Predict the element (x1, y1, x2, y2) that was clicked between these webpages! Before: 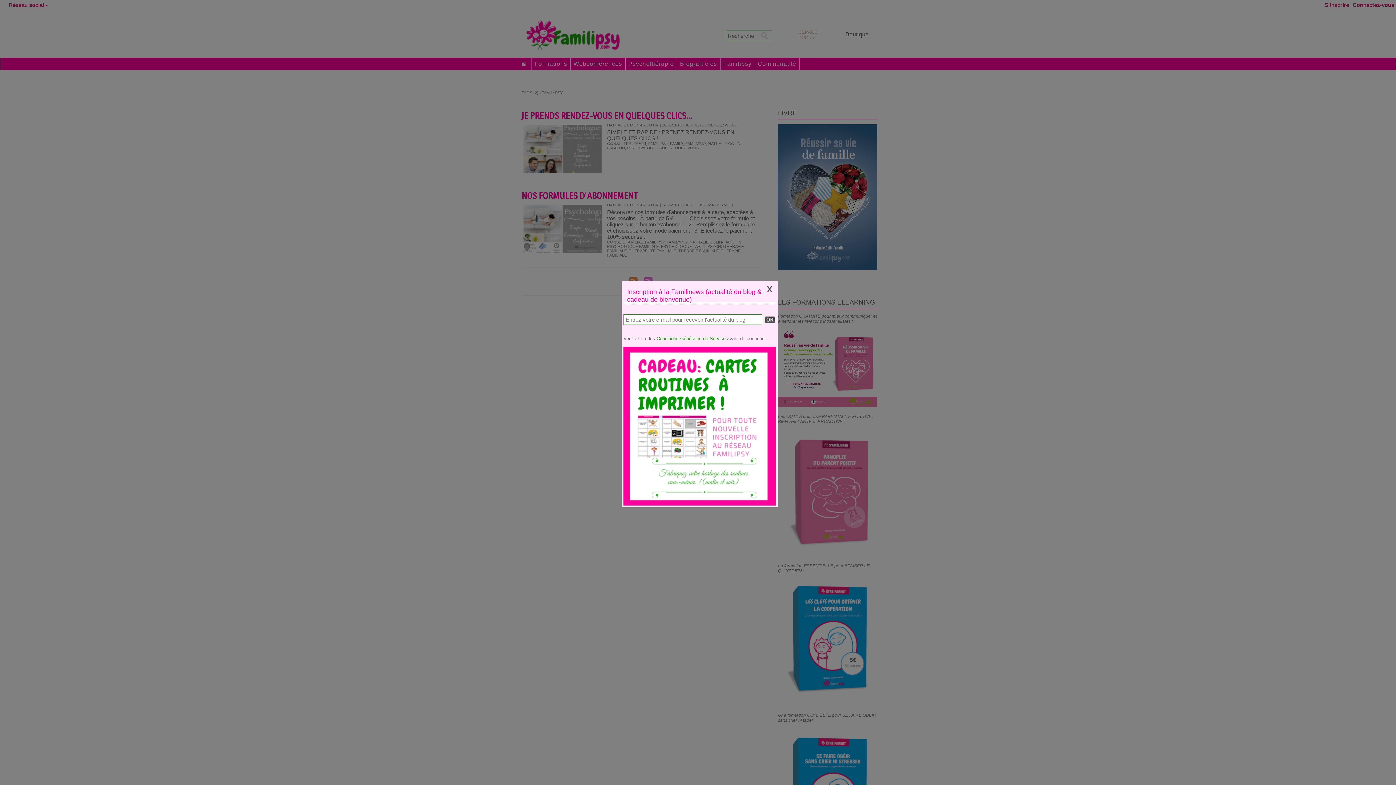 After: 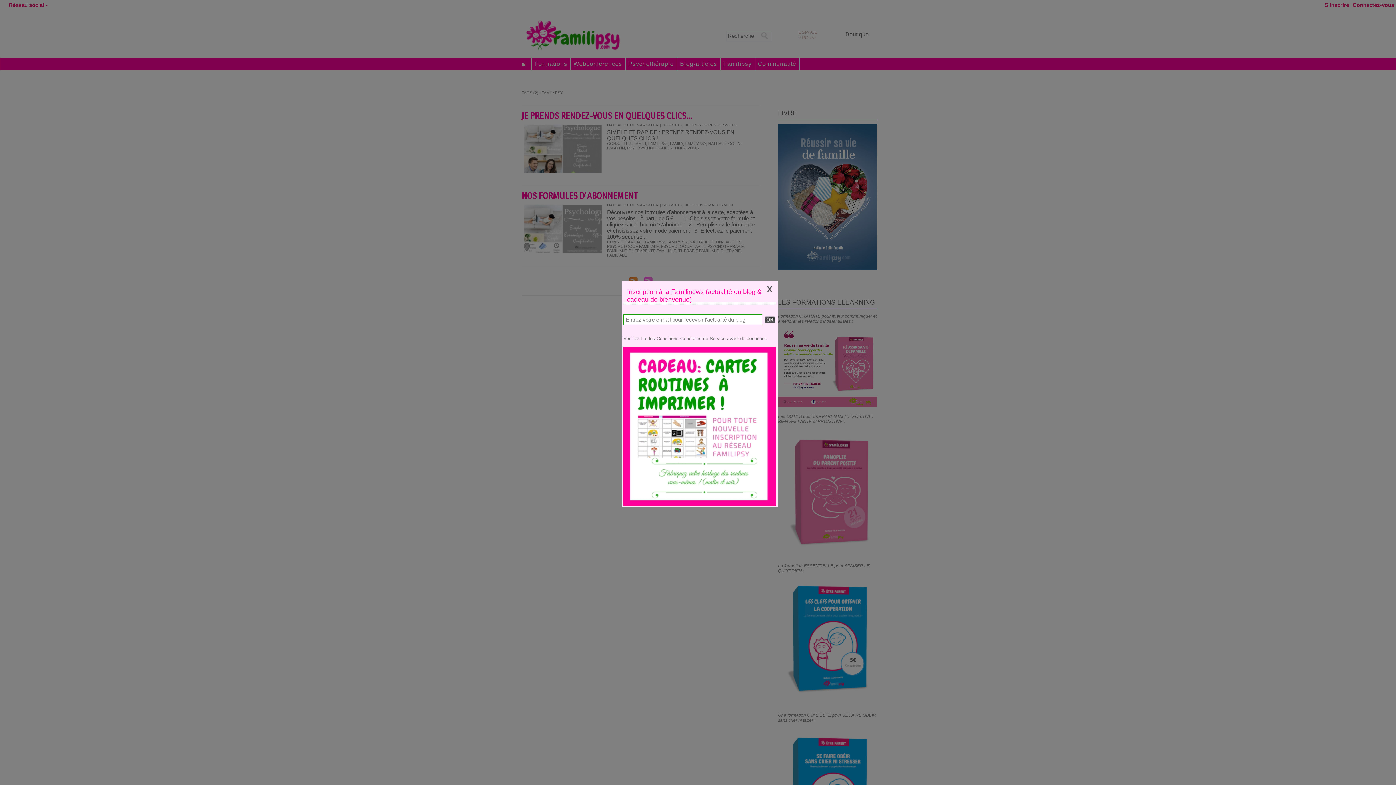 Action: bbox: (656, 336, 725, 341) label: Conditions Générales de Service